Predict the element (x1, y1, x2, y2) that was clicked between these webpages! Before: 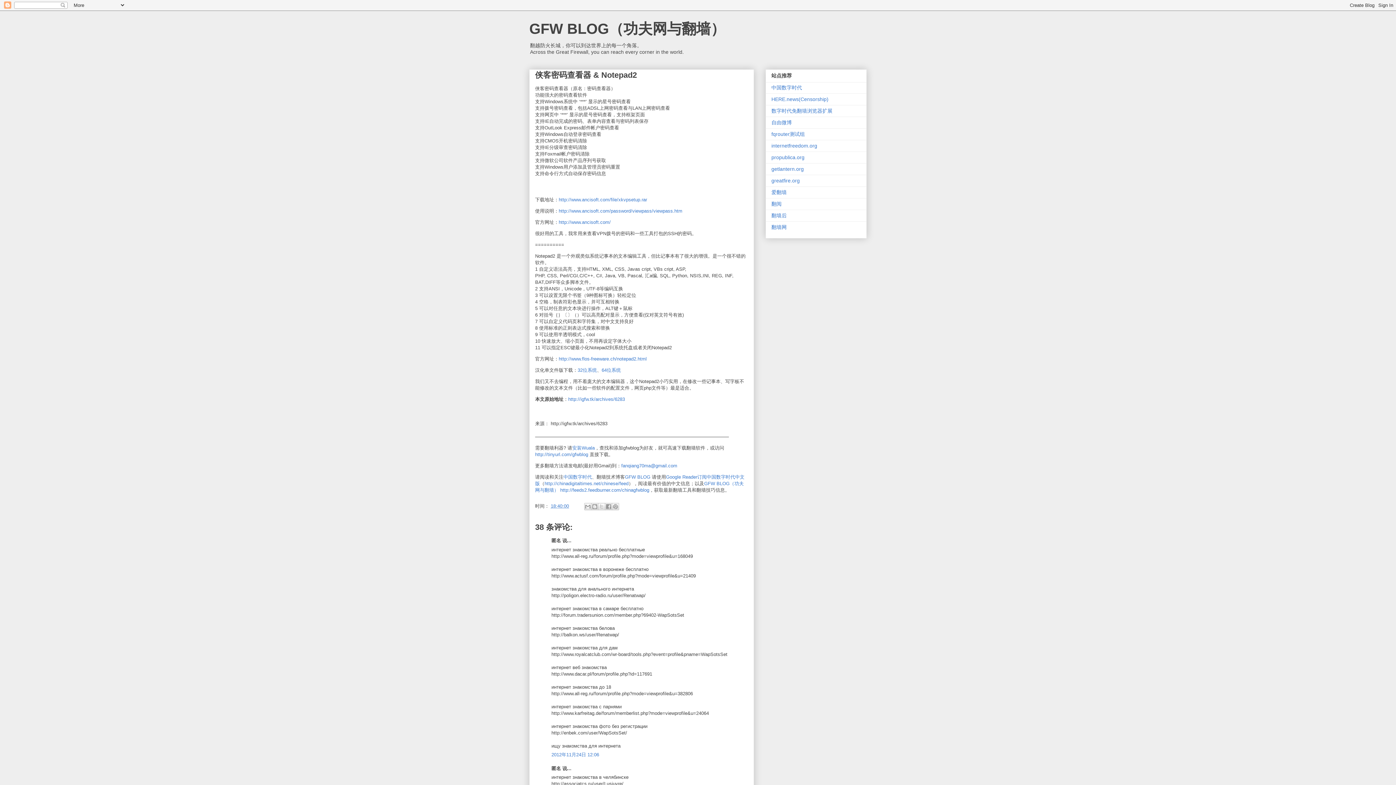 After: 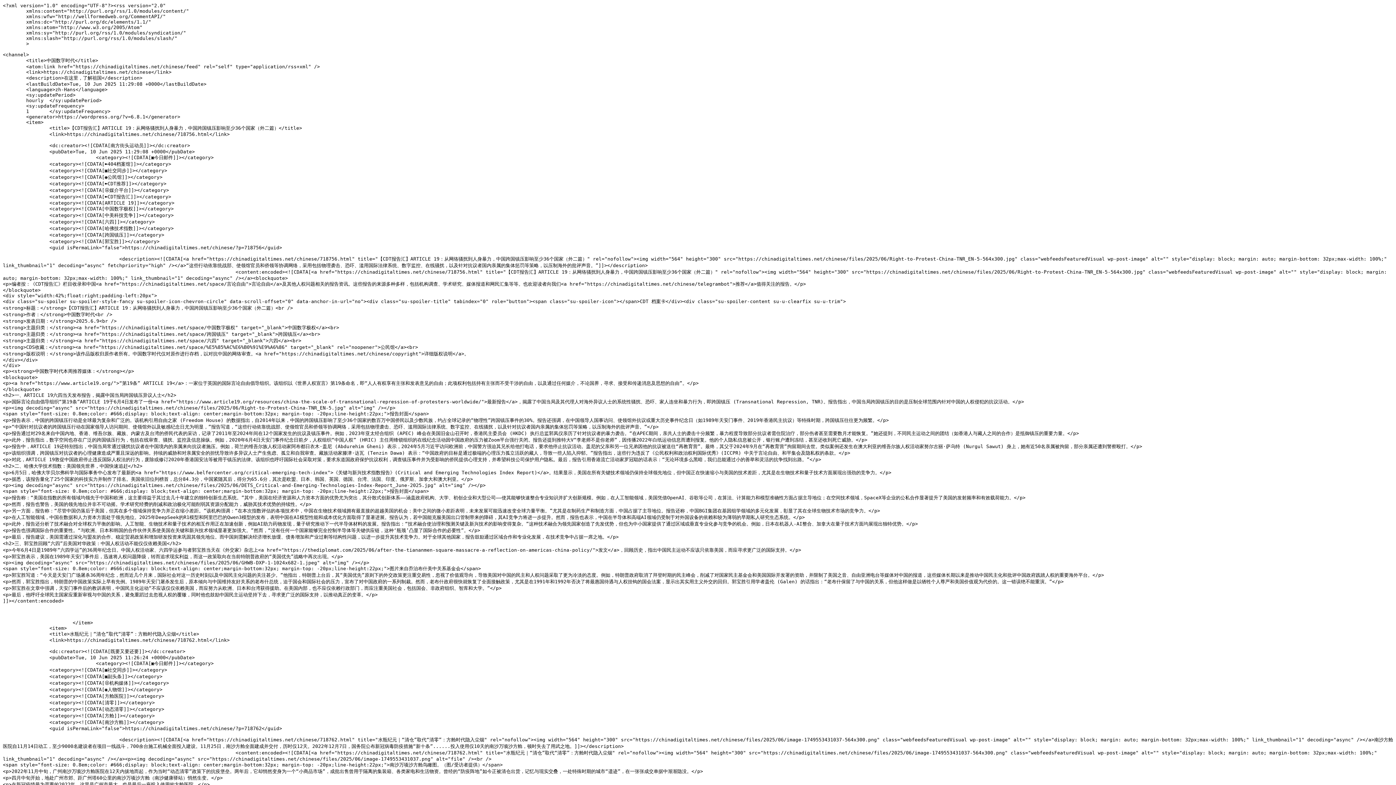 Action: label: http://chinadigitaltimes.net/chinese/feed bbox: (544, 481, 628, 486)